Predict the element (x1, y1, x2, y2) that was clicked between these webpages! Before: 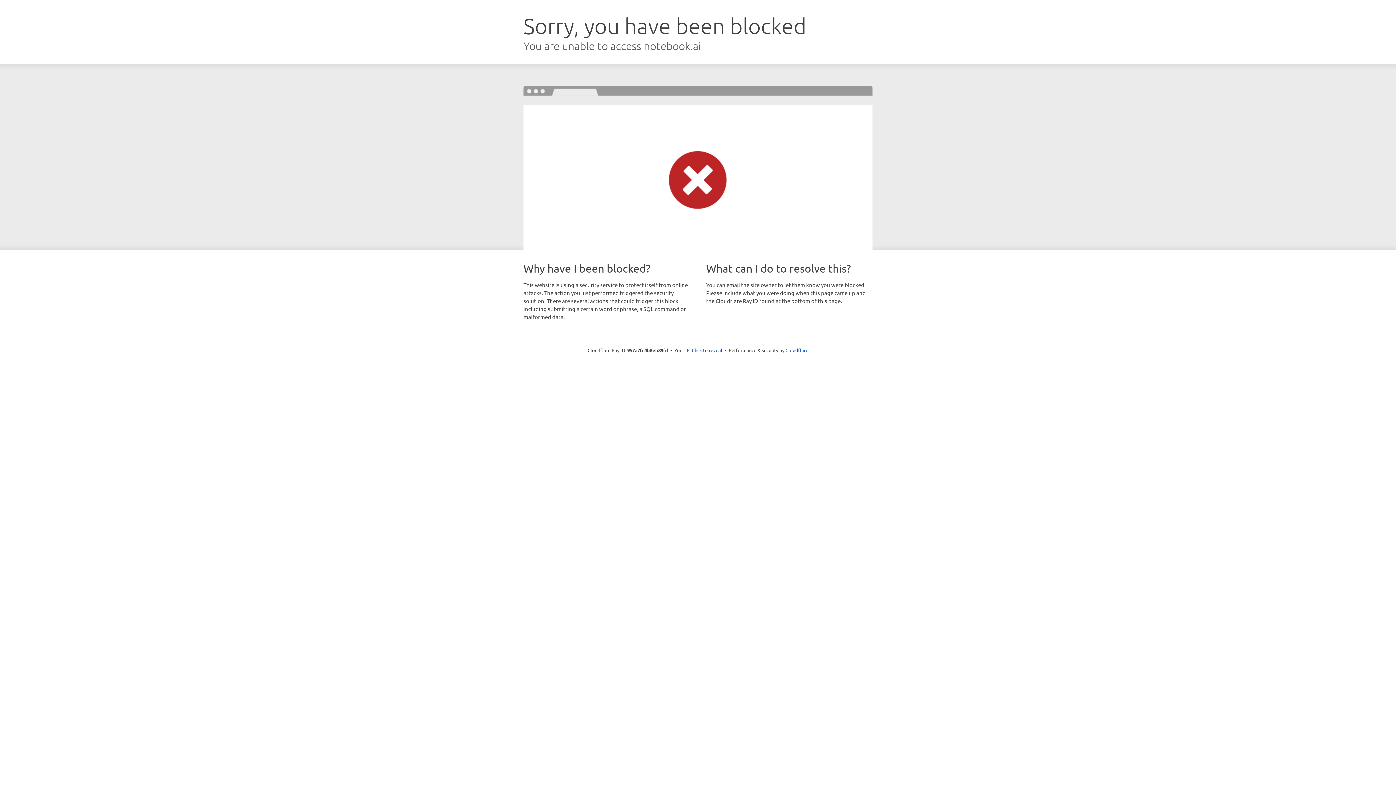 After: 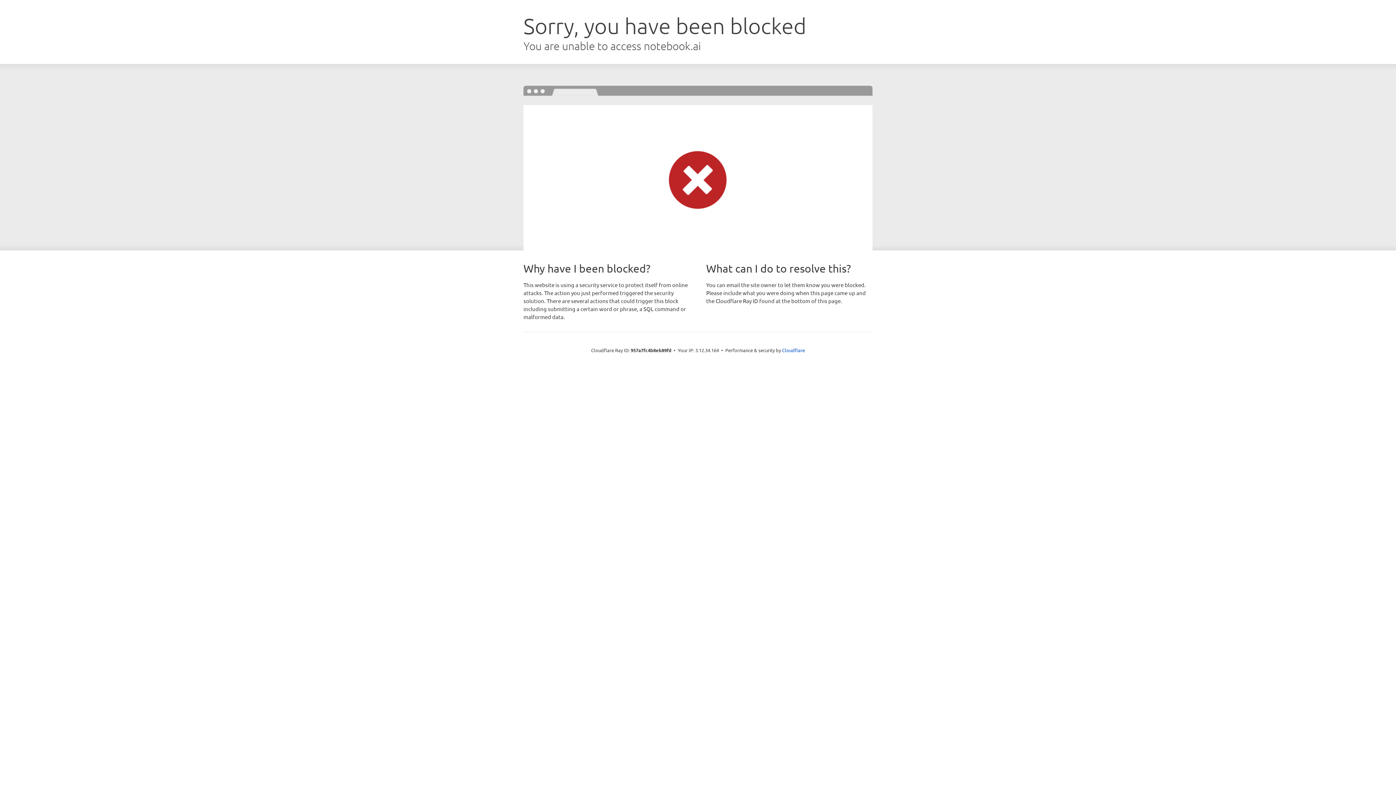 Action: label: Click to reveal bbox: (692, 346, 722, 353)